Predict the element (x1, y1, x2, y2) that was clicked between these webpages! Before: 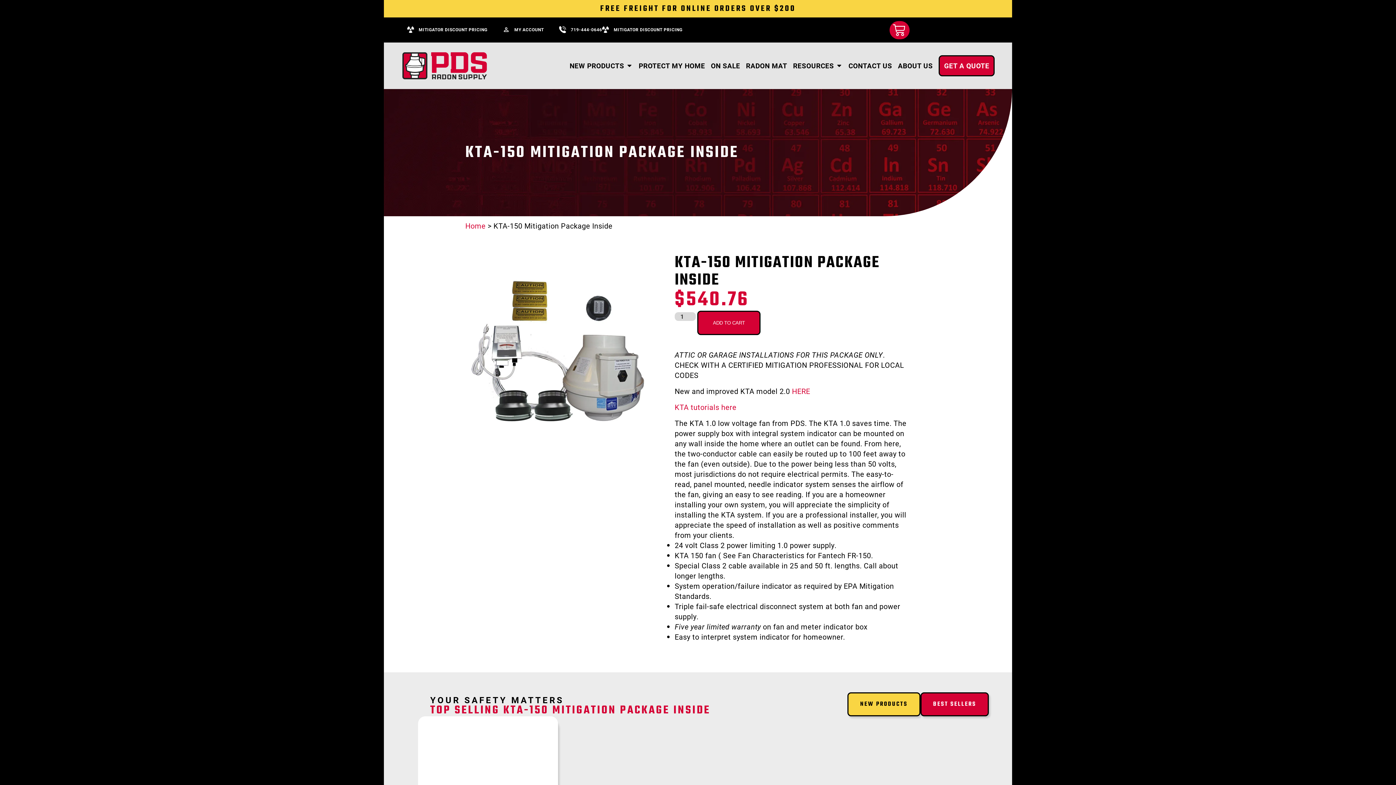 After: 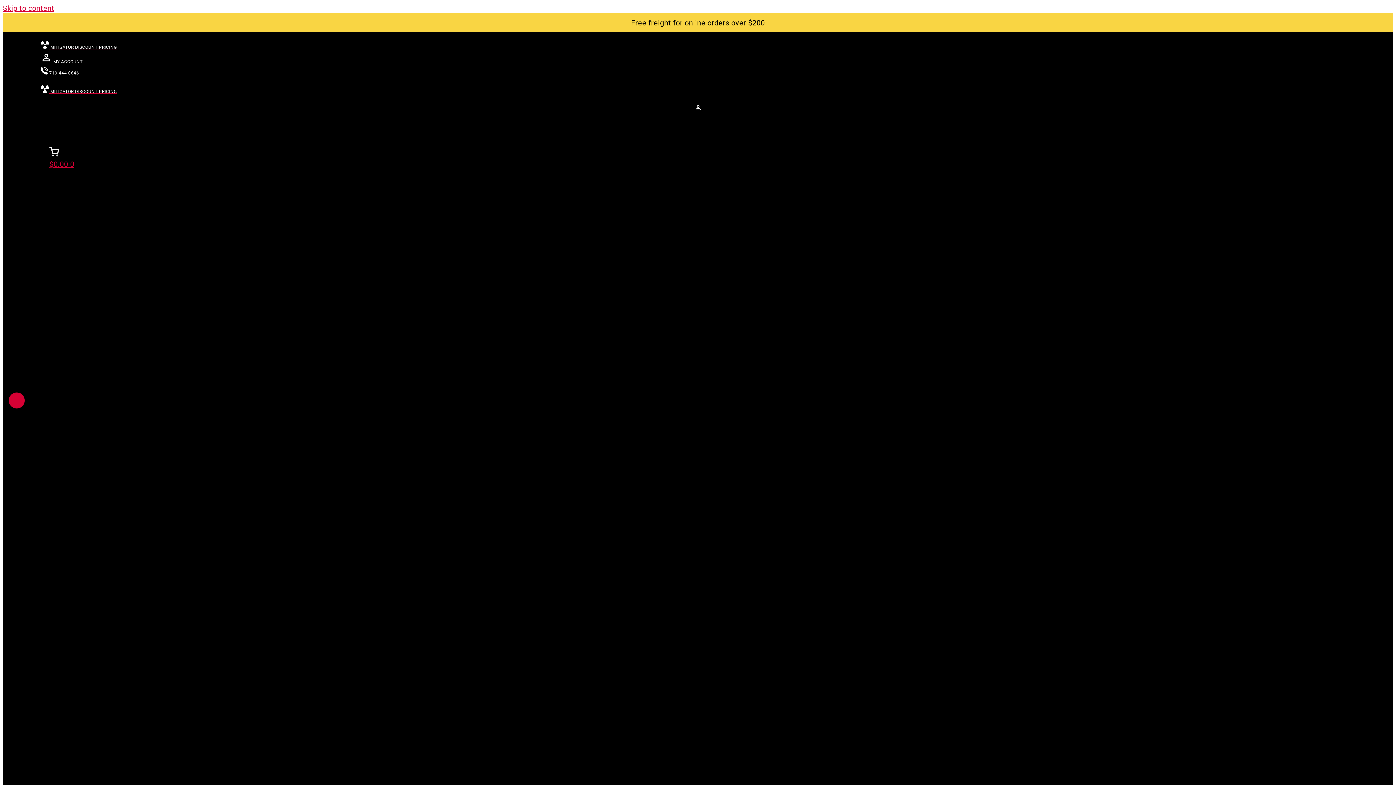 Action: label: MY ACCOUNT bbox: (502, 26, 543, 33)